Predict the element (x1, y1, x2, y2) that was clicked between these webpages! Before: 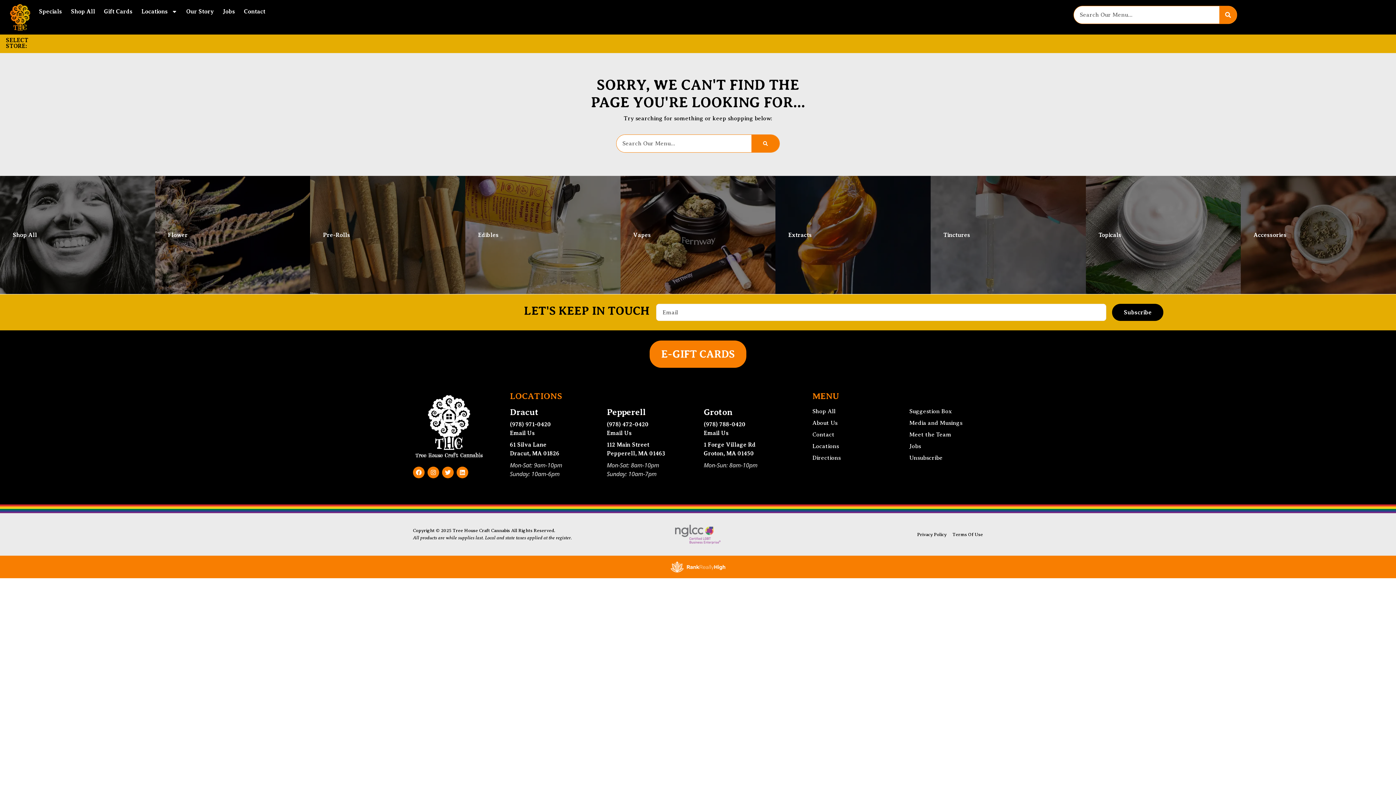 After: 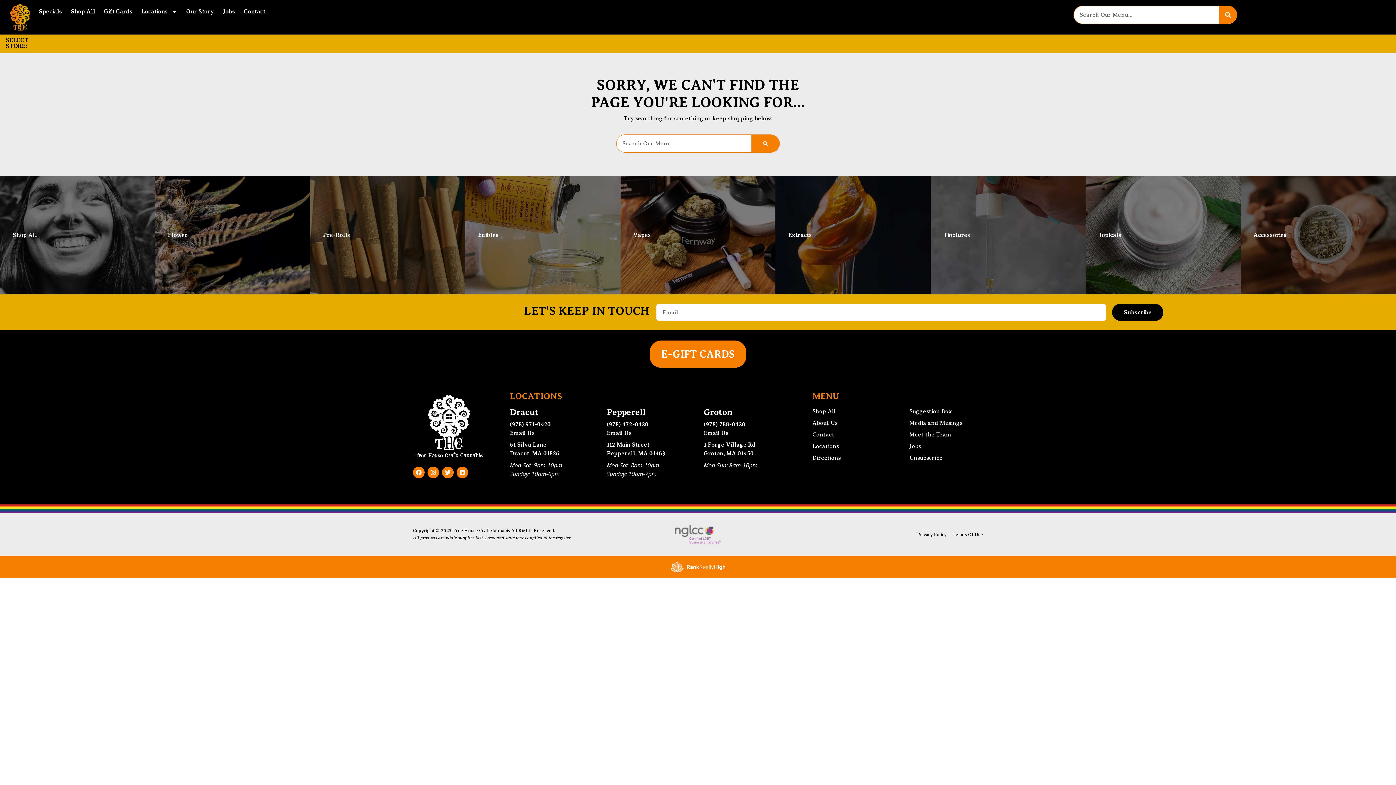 Action: bbox: (510, 421, 551, 428) label: (978) 971-0420